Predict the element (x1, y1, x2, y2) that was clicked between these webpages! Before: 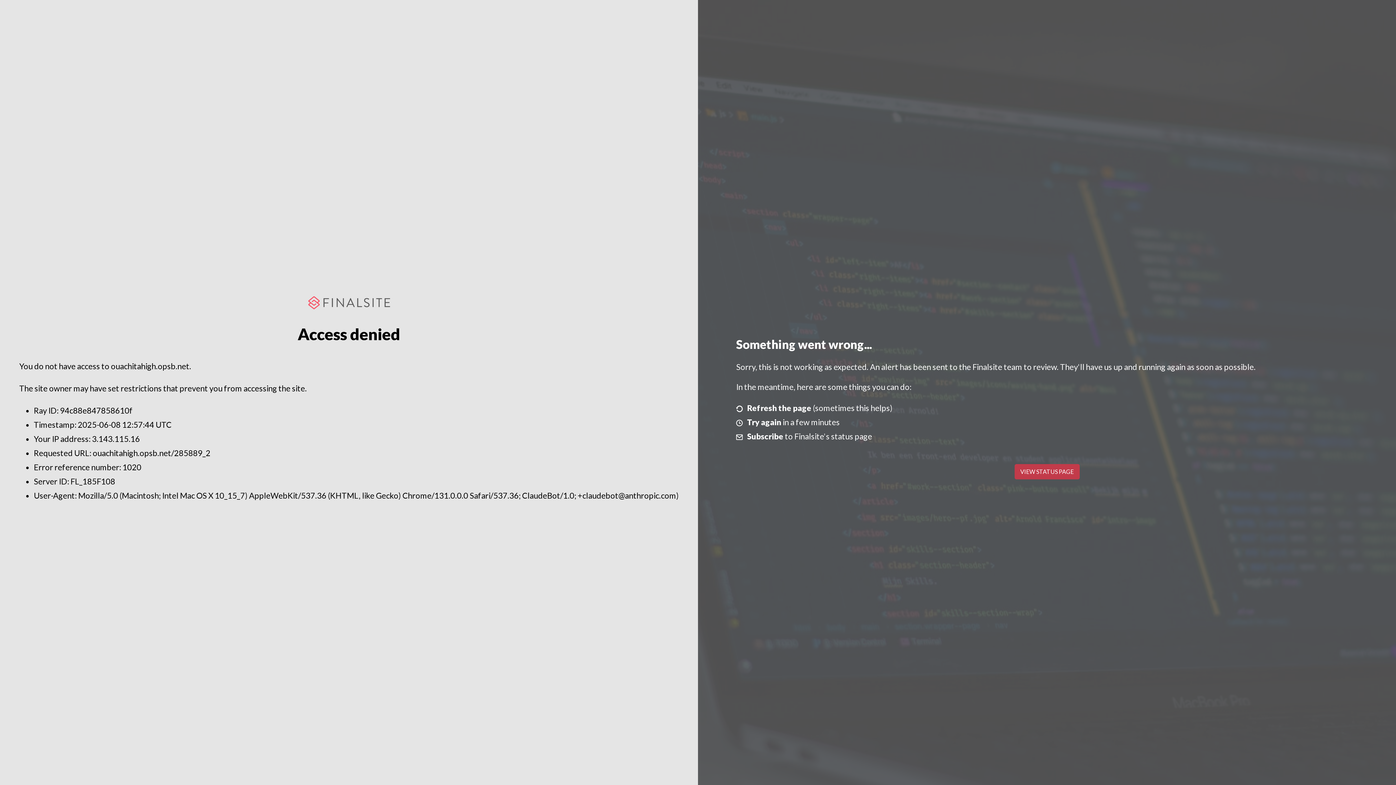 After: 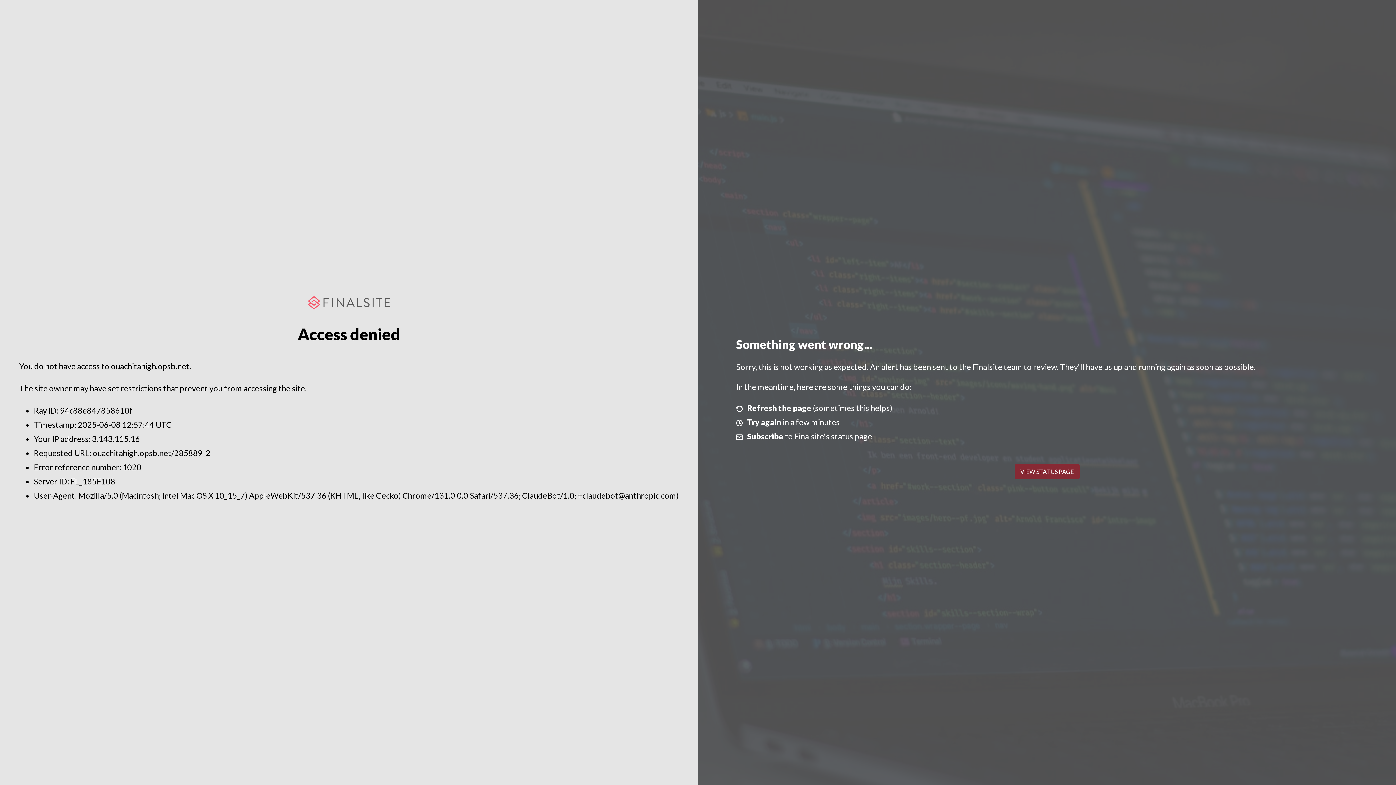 Action: label: VIEW STATUS PAGE bbox: (1014, 464, 1079, 479)